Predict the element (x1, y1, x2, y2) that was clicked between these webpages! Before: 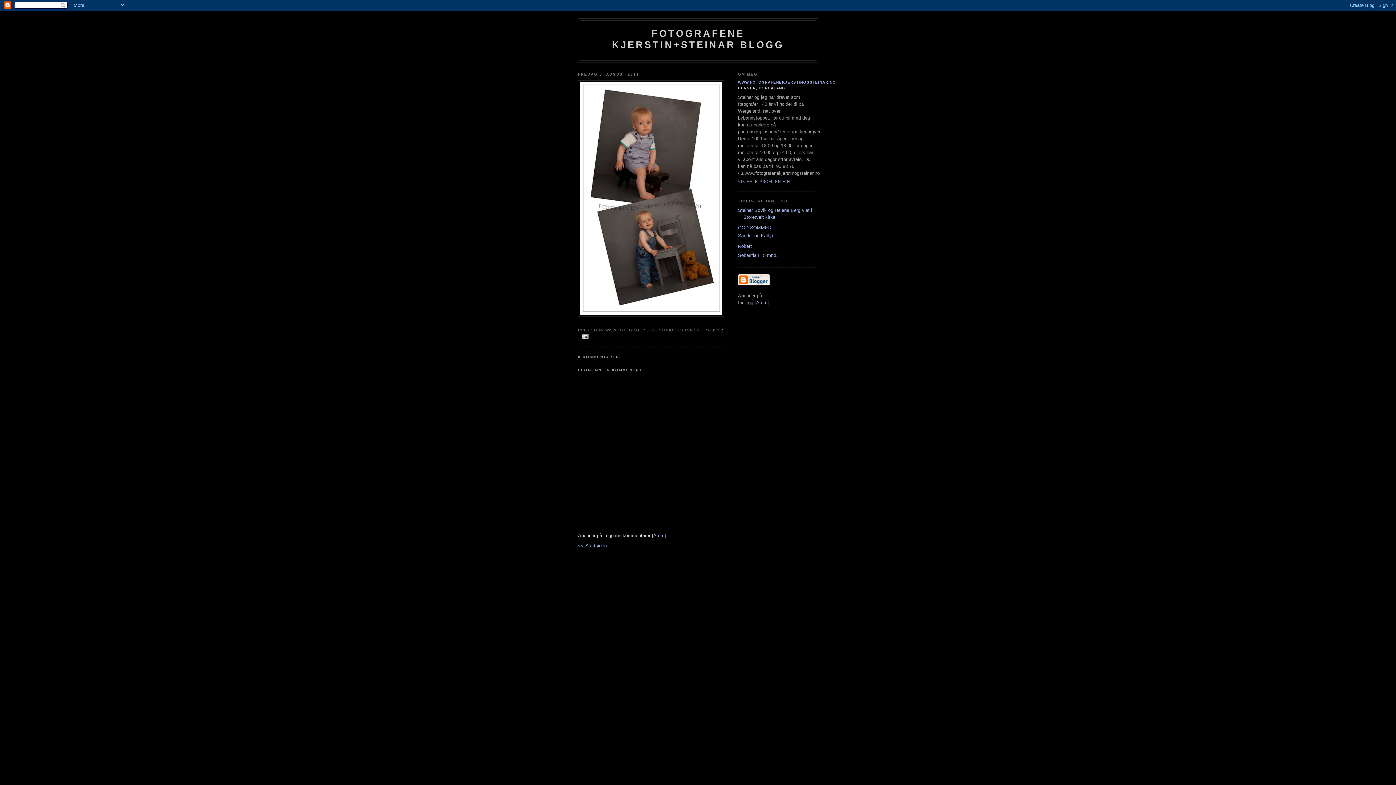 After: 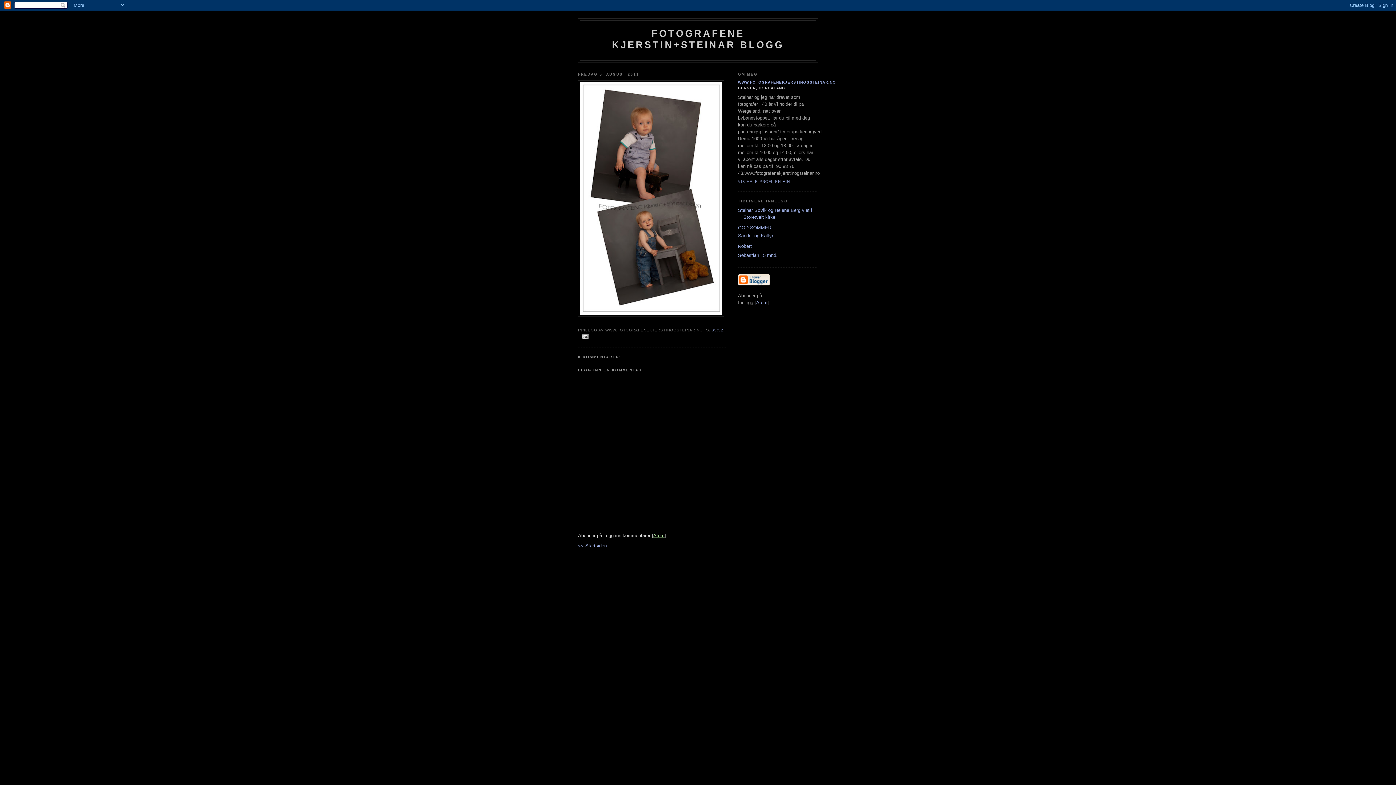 Action: bbox: (653, 532, 664, 538) label: Atom